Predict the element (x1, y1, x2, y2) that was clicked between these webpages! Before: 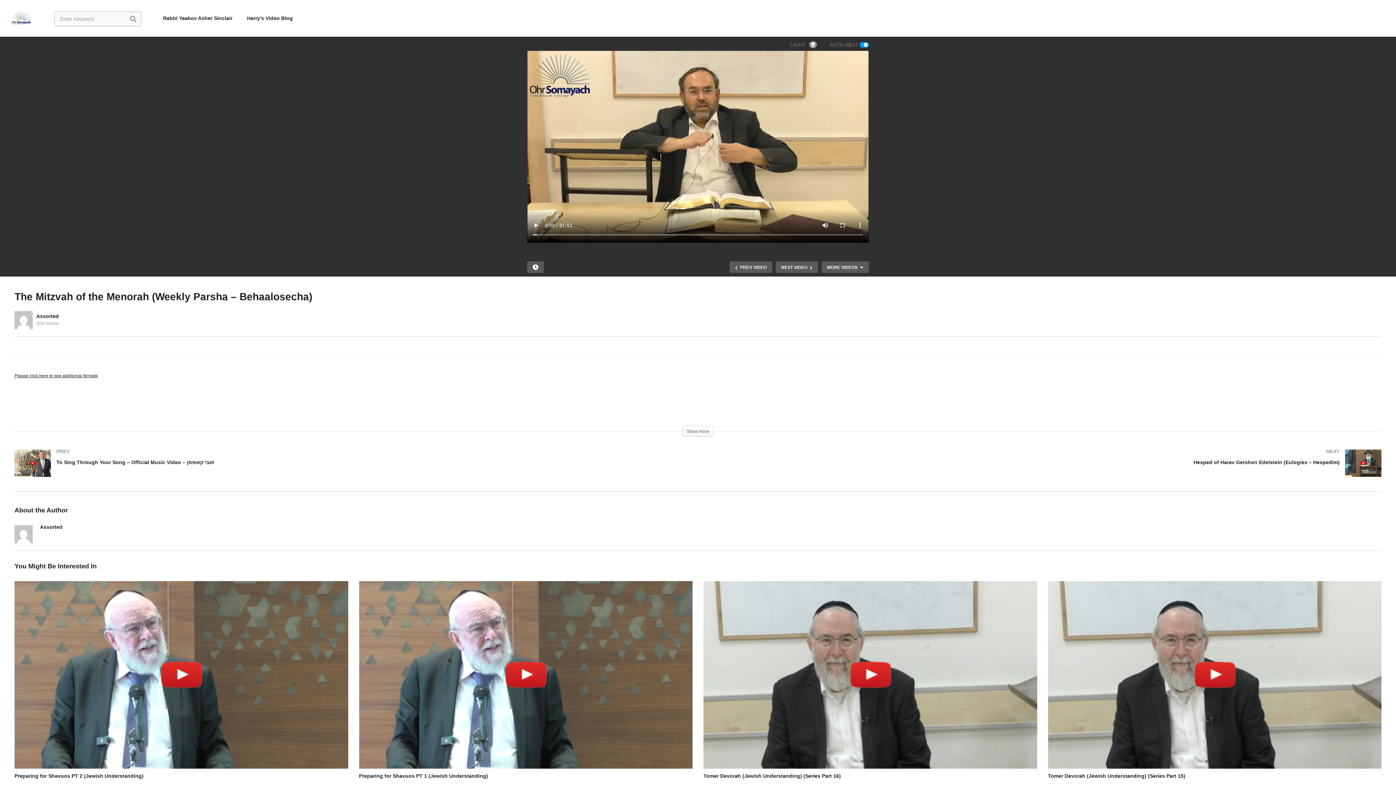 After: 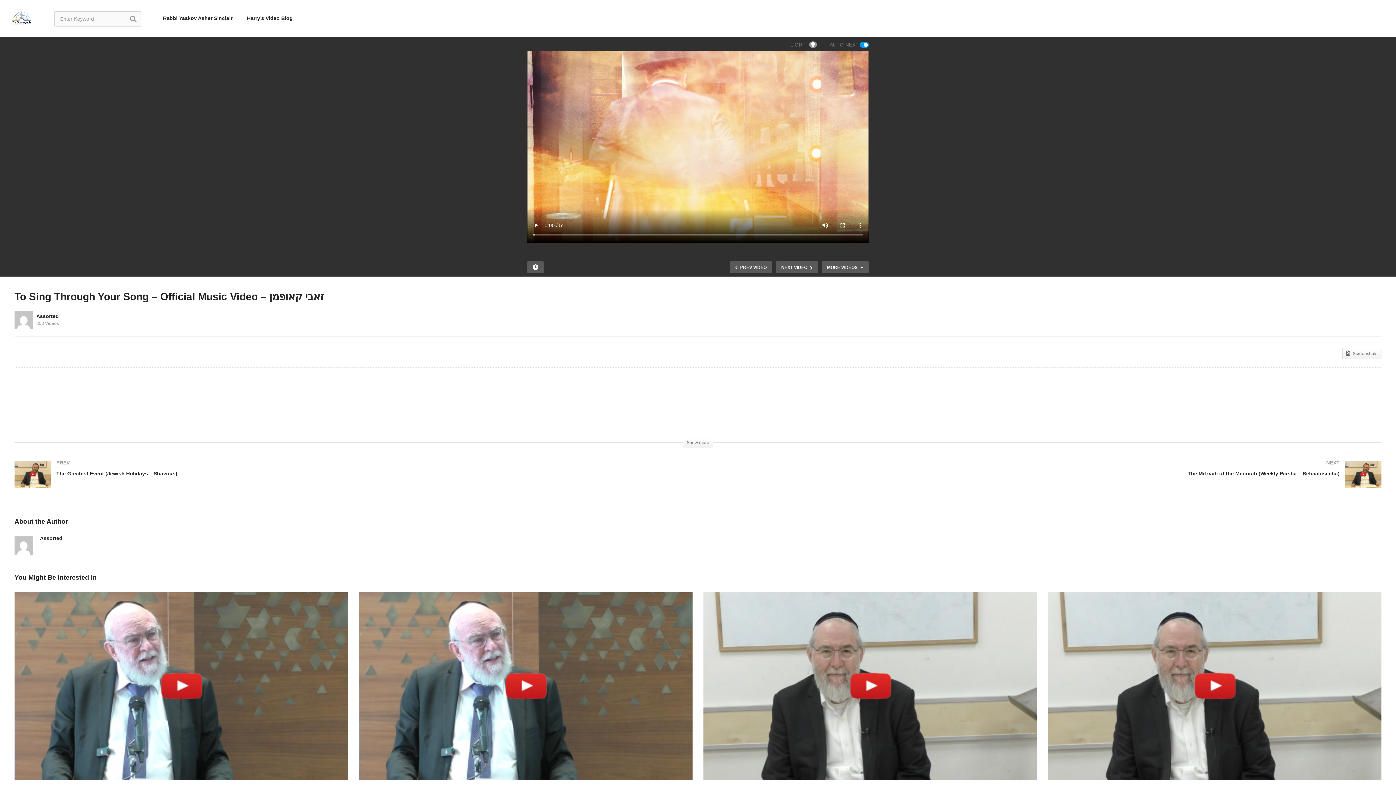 Action: label: PREV VIDEO bbox: (729, 261, 772, 272)